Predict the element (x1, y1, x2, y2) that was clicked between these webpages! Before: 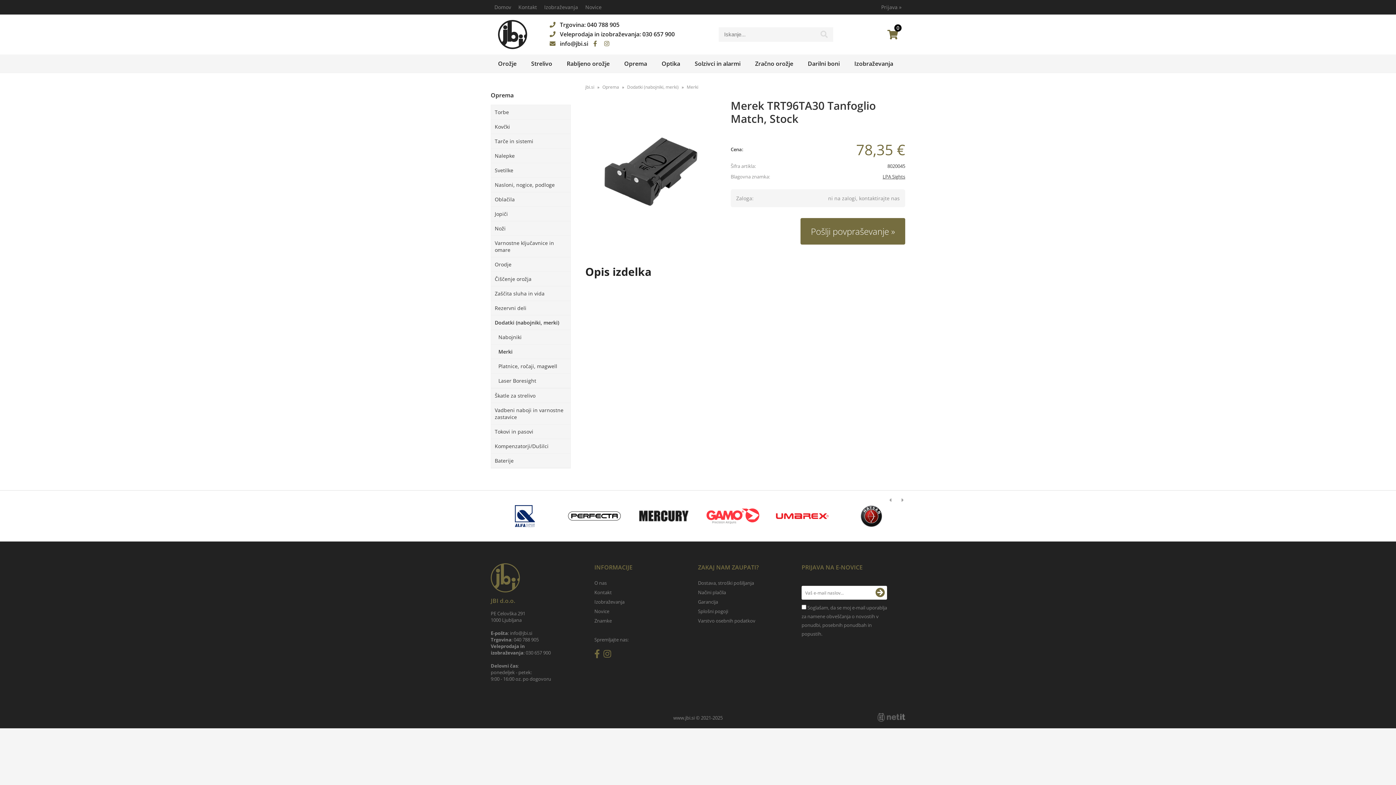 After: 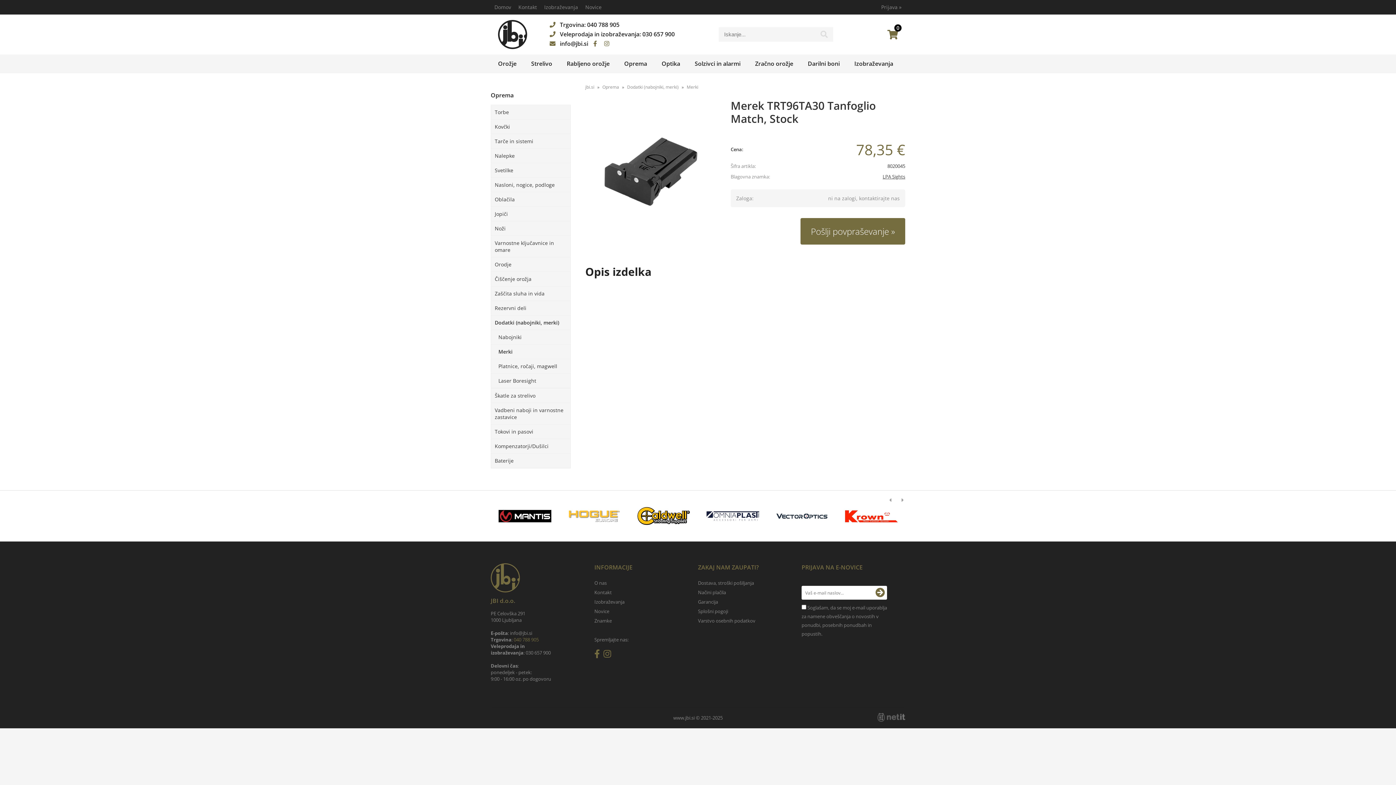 Action: label: 040 788 905 bbox: (513, 636, 538, 643)